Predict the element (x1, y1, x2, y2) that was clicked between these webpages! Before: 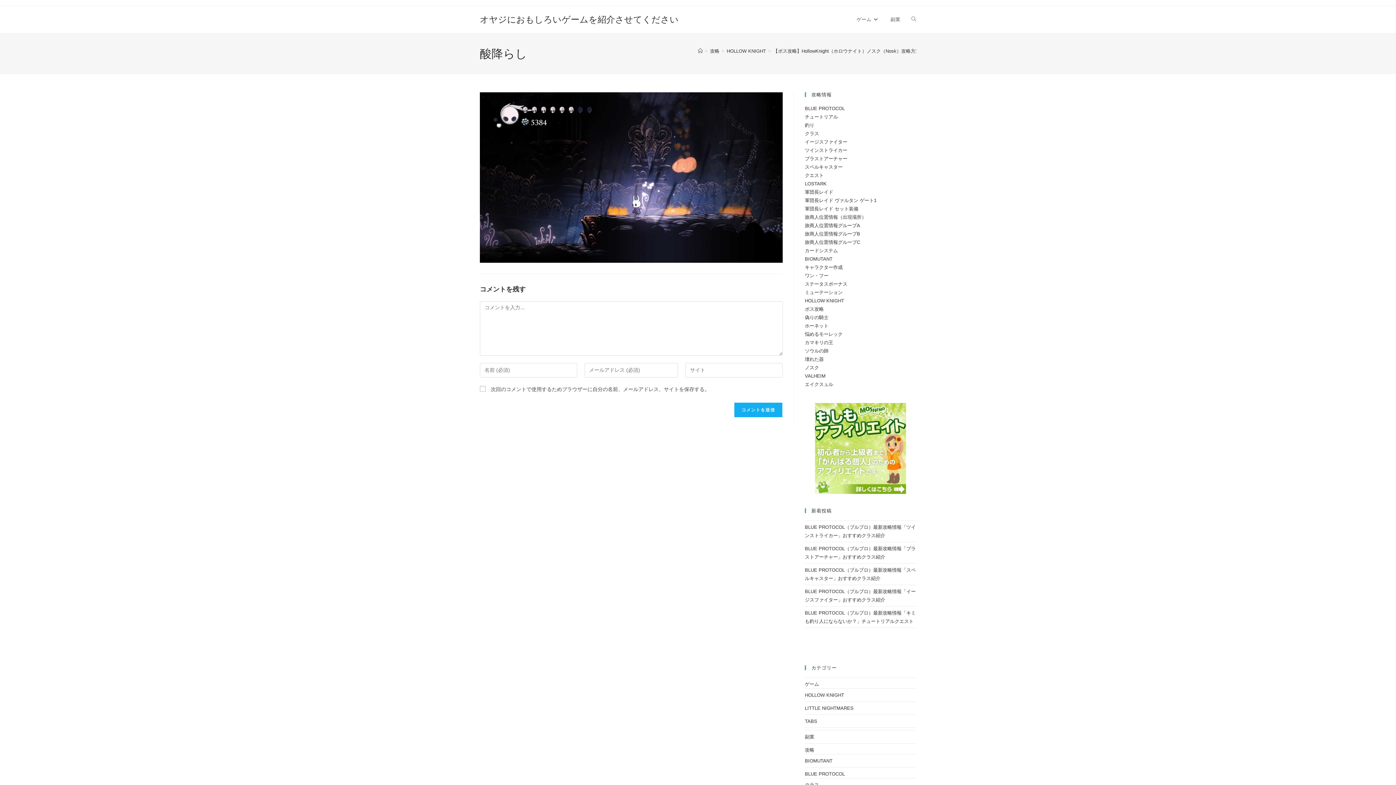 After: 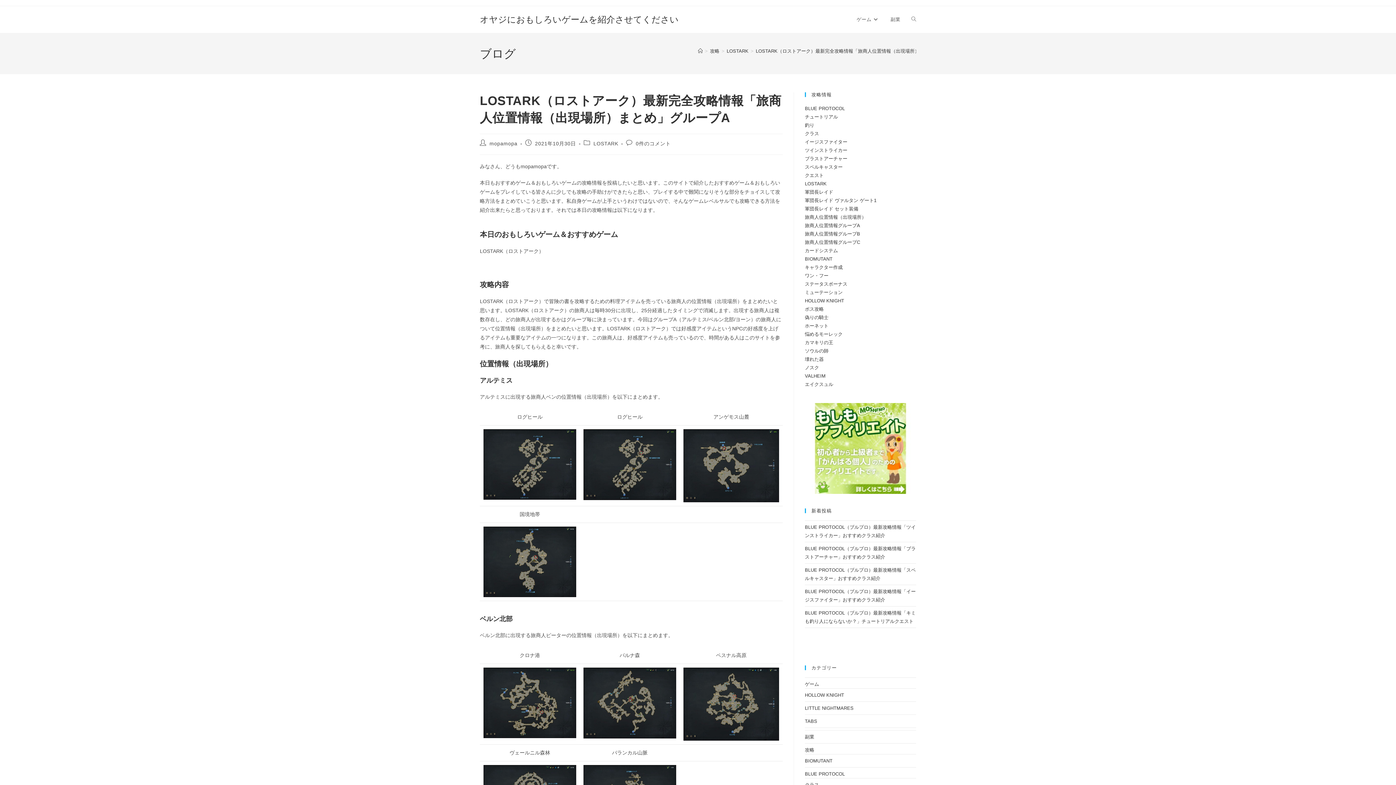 Action: label: 旅商人位置情報グループA bbox: (805, 222, 860, 228)